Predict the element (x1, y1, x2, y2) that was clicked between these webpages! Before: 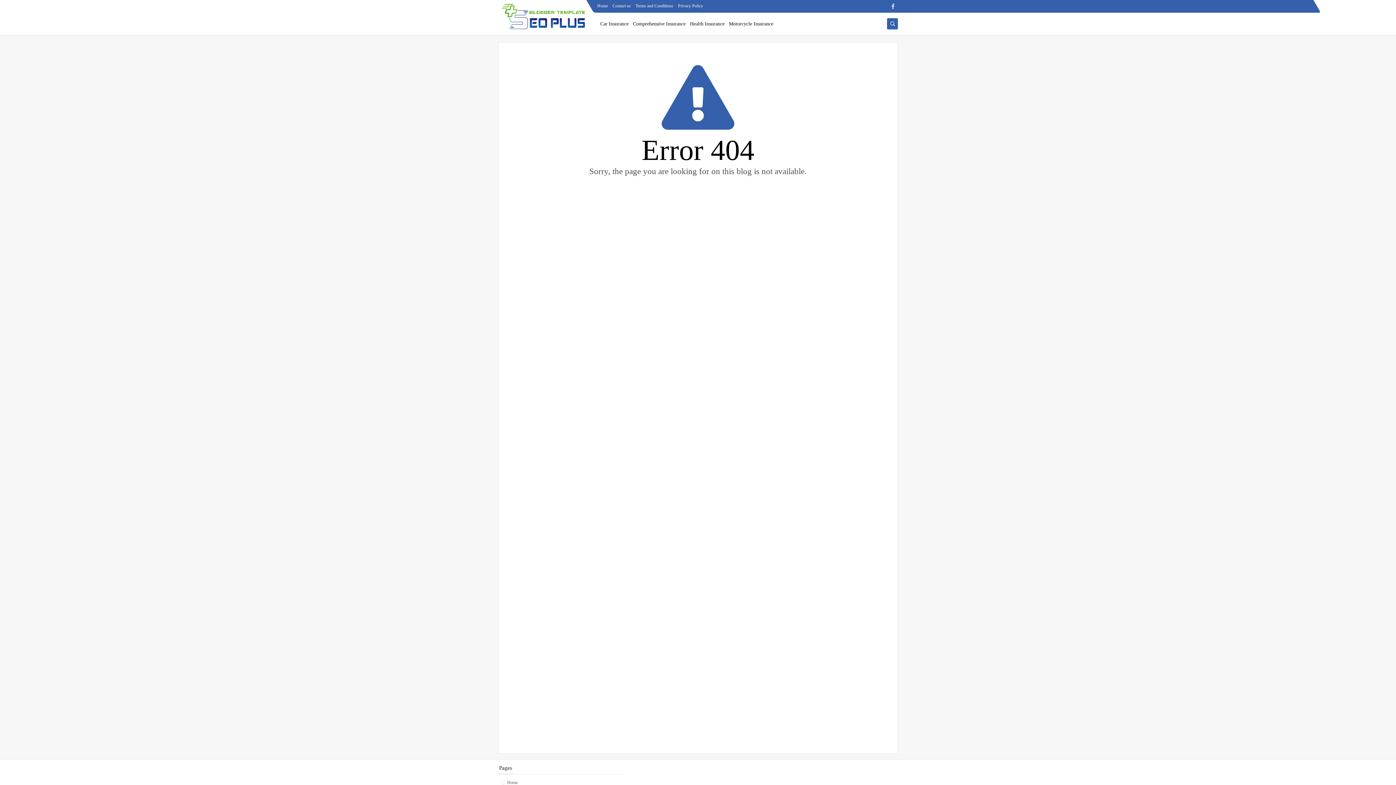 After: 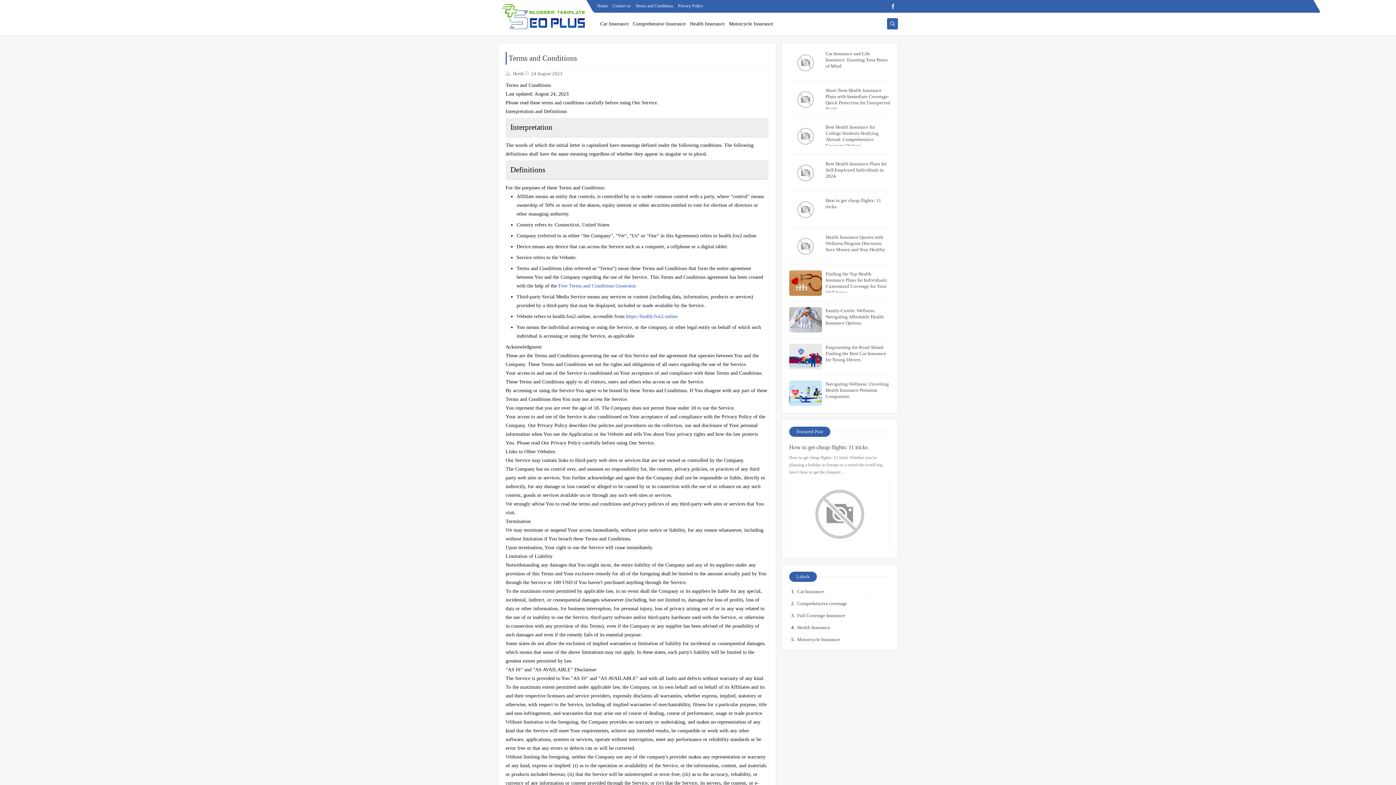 Action: label: Terms and Conditions bbox: (635, 3, 673, 8)